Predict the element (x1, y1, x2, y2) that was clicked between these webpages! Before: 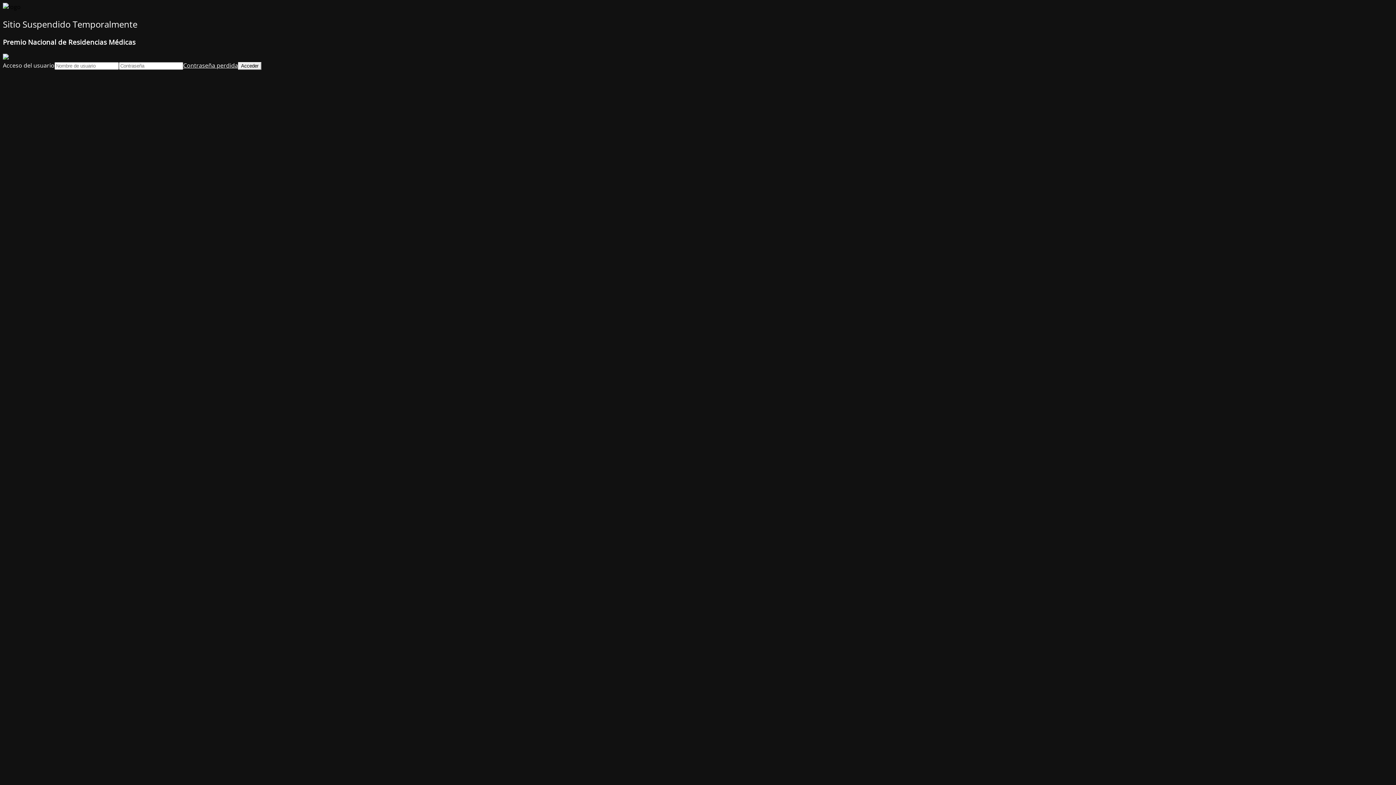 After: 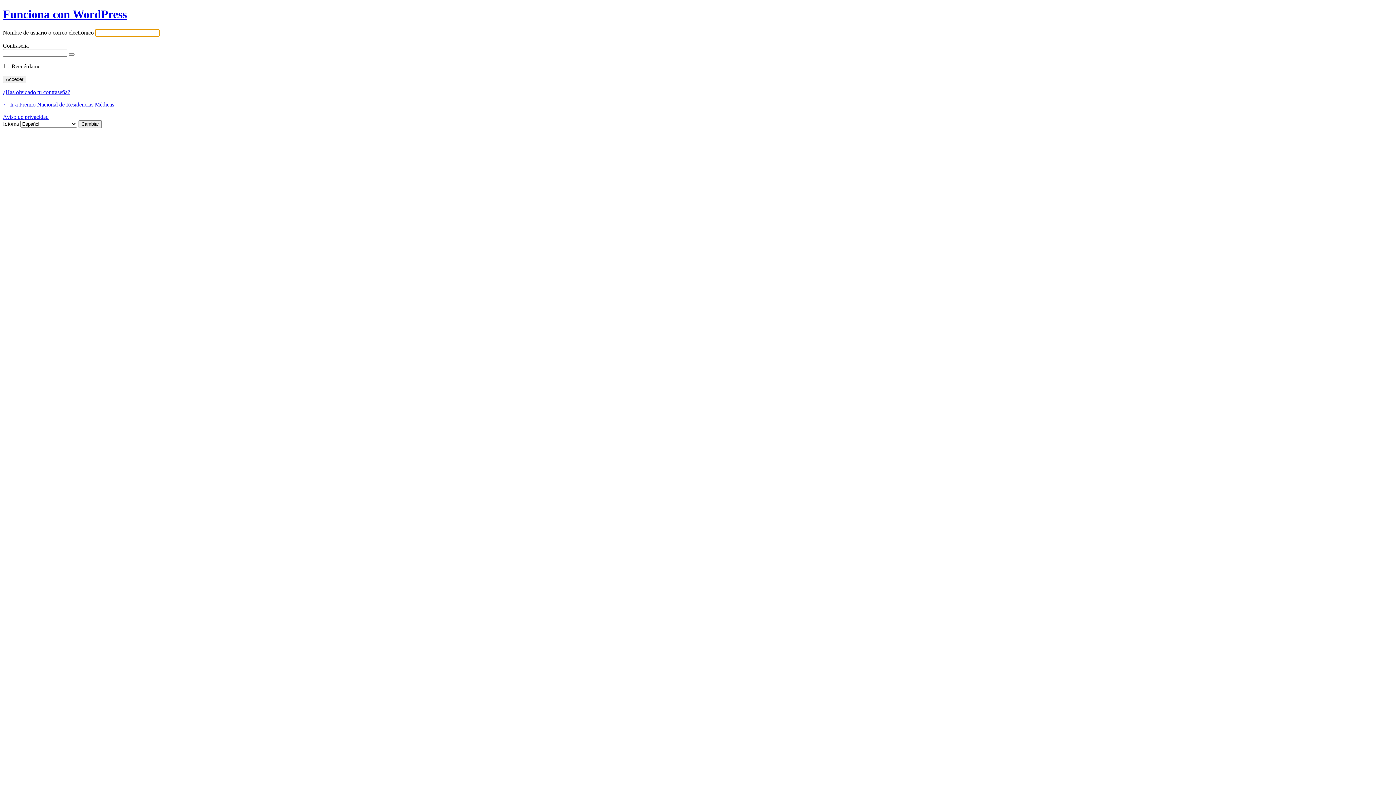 Action: bbox: (183, 61, 238, 69) label: Contraseña perdida